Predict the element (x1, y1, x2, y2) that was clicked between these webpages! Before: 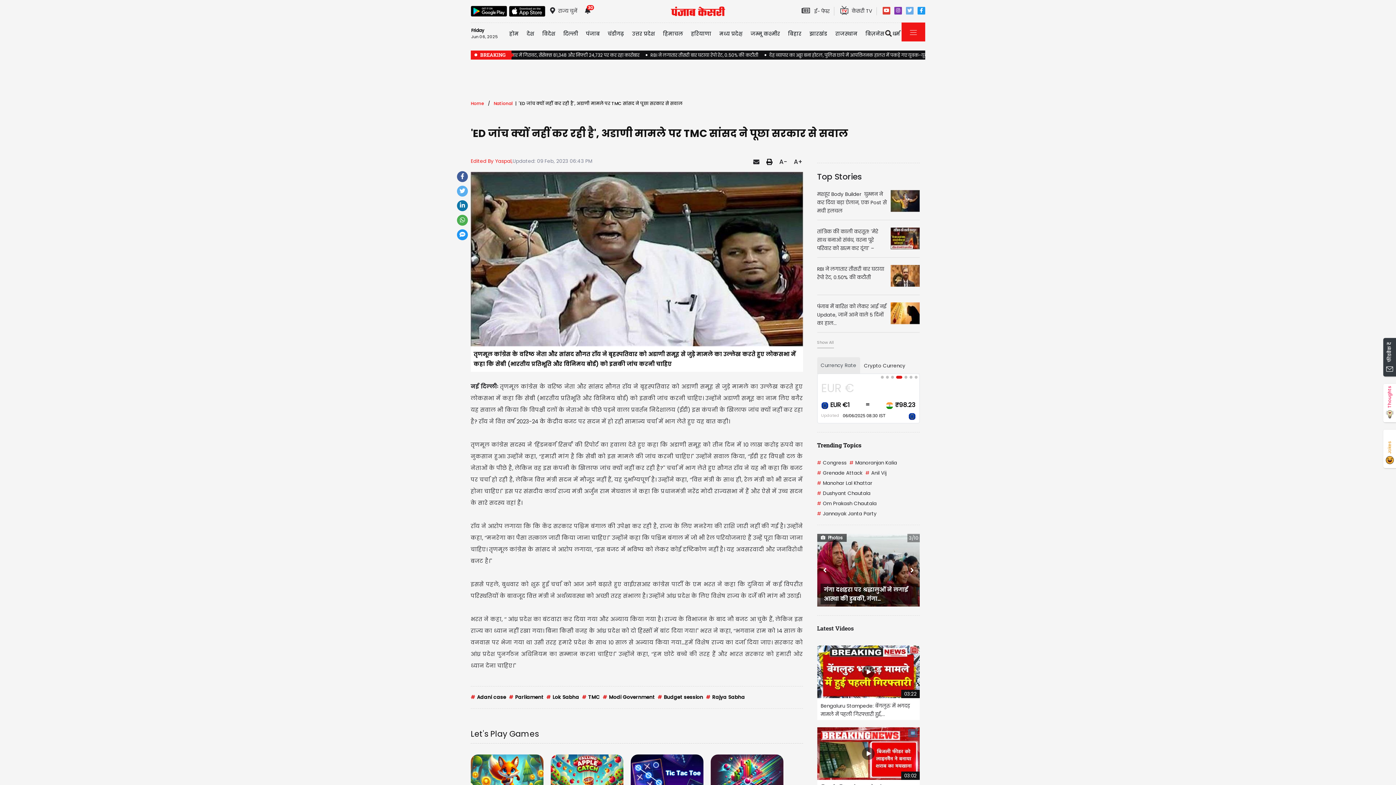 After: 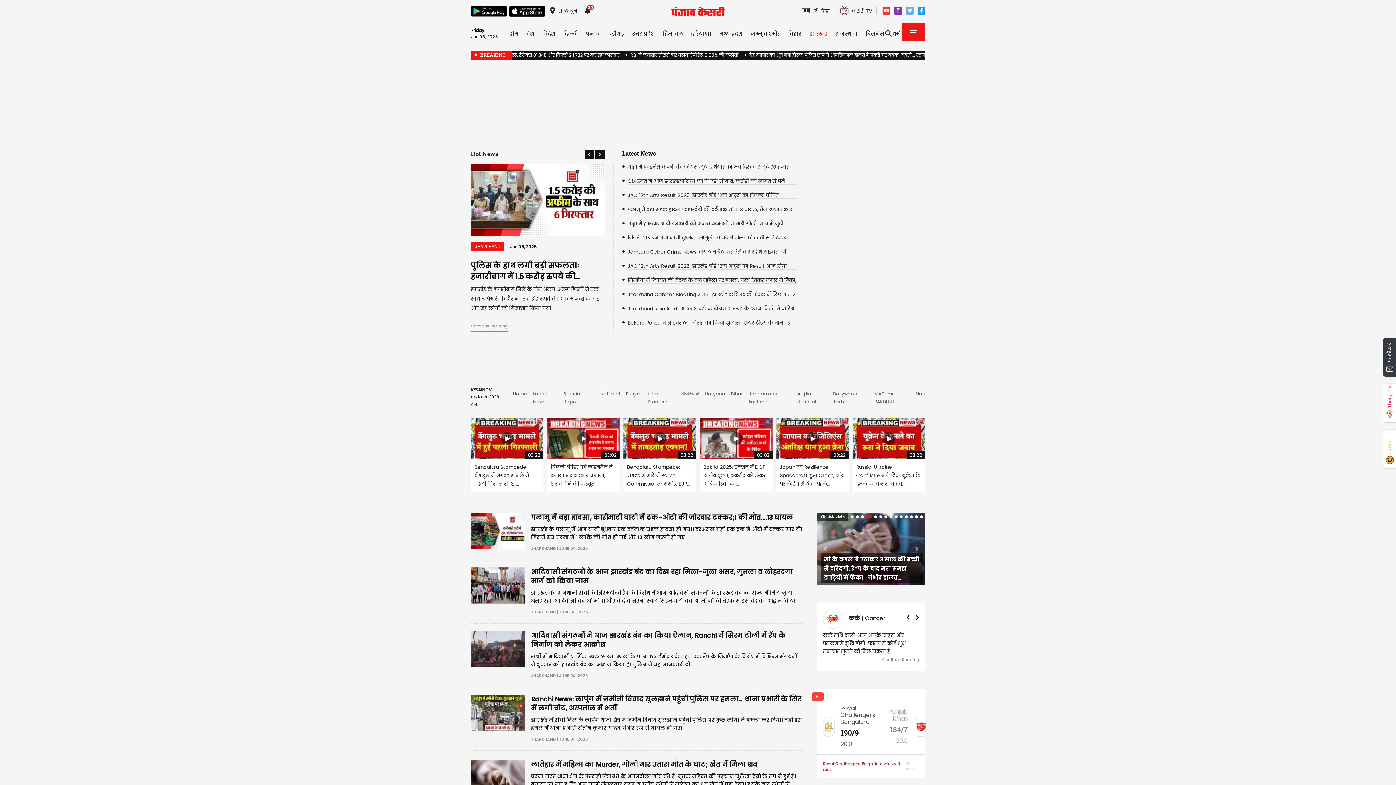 Action: bbox: (806, 25, 830, 41) label: झारखंड